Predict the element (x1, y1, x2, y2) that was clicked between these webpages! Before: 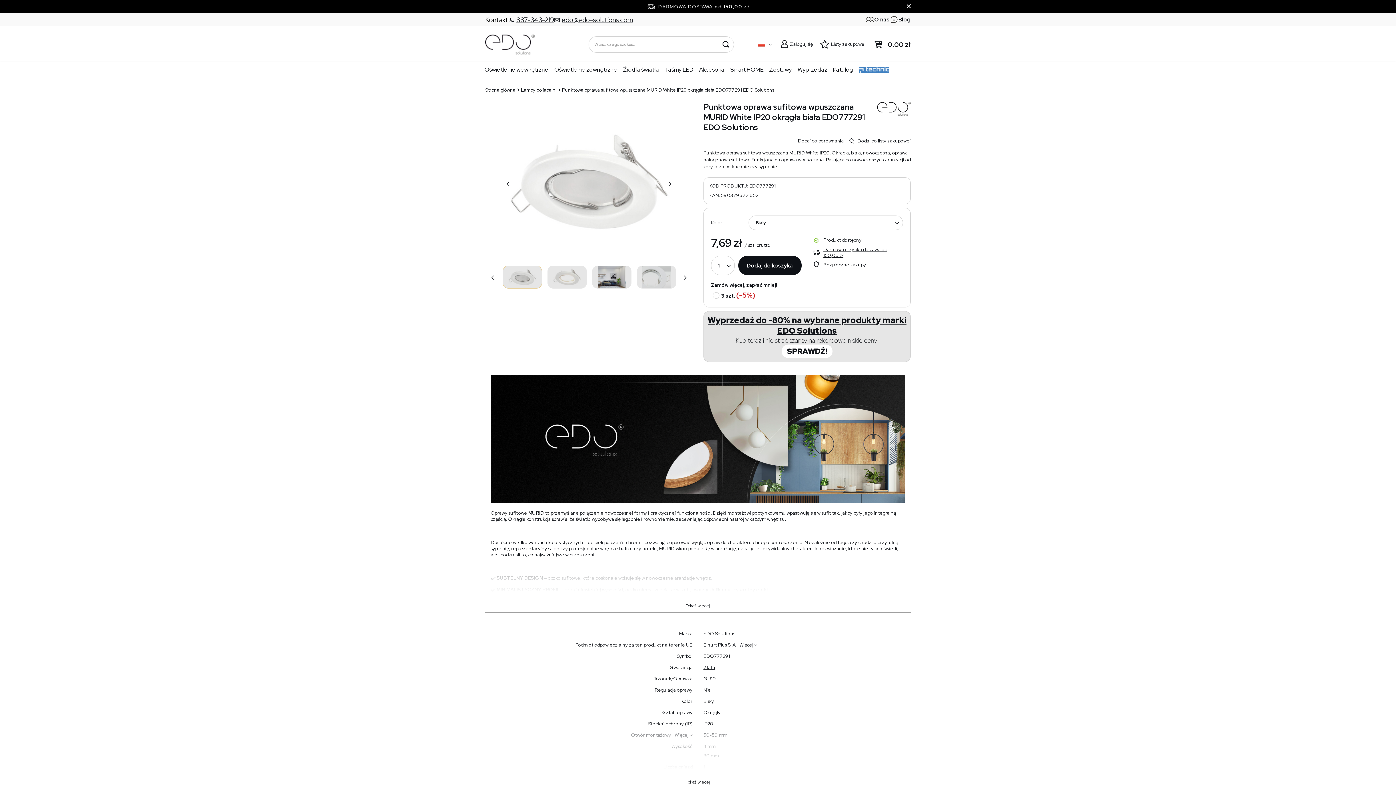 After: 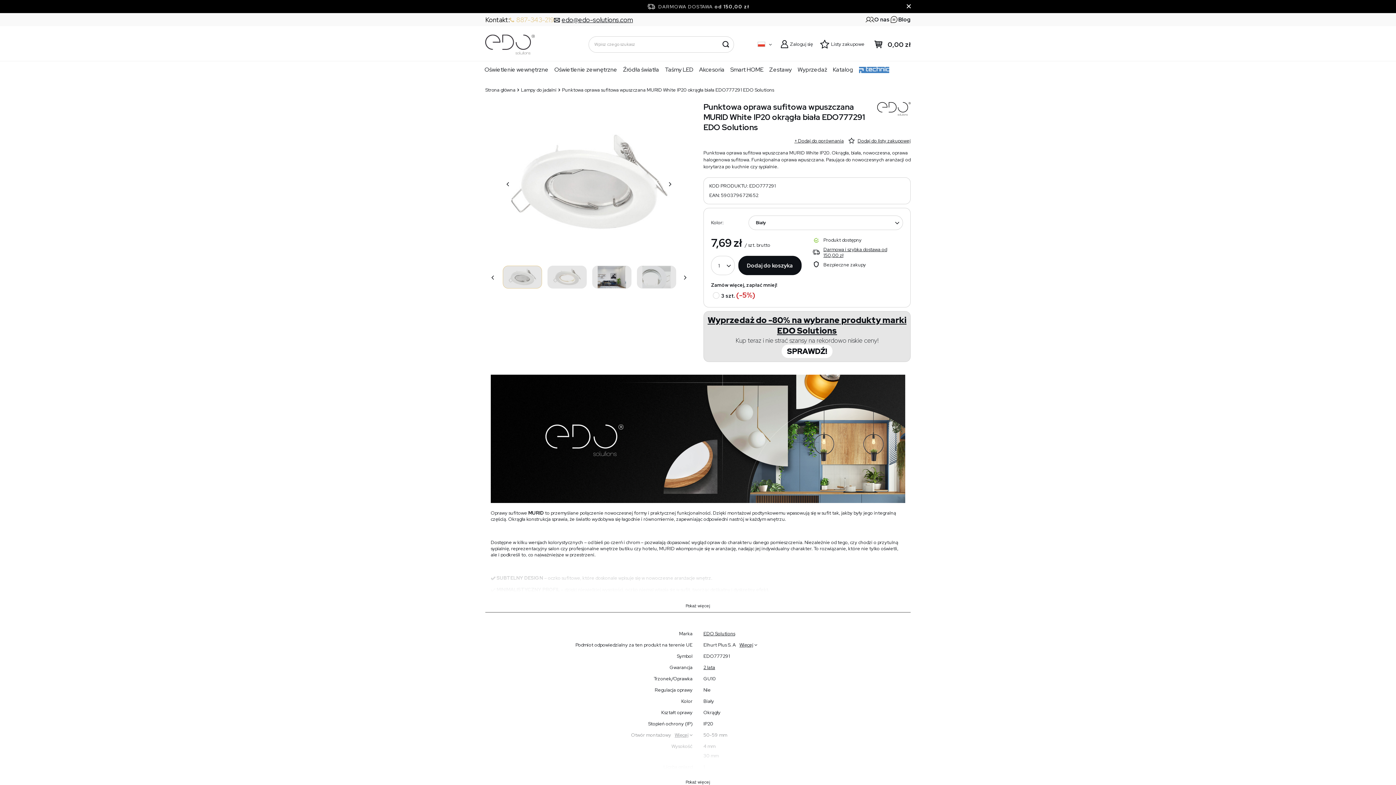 Action: label: 887-343-219 bbox: (509, 15, 554, 23)